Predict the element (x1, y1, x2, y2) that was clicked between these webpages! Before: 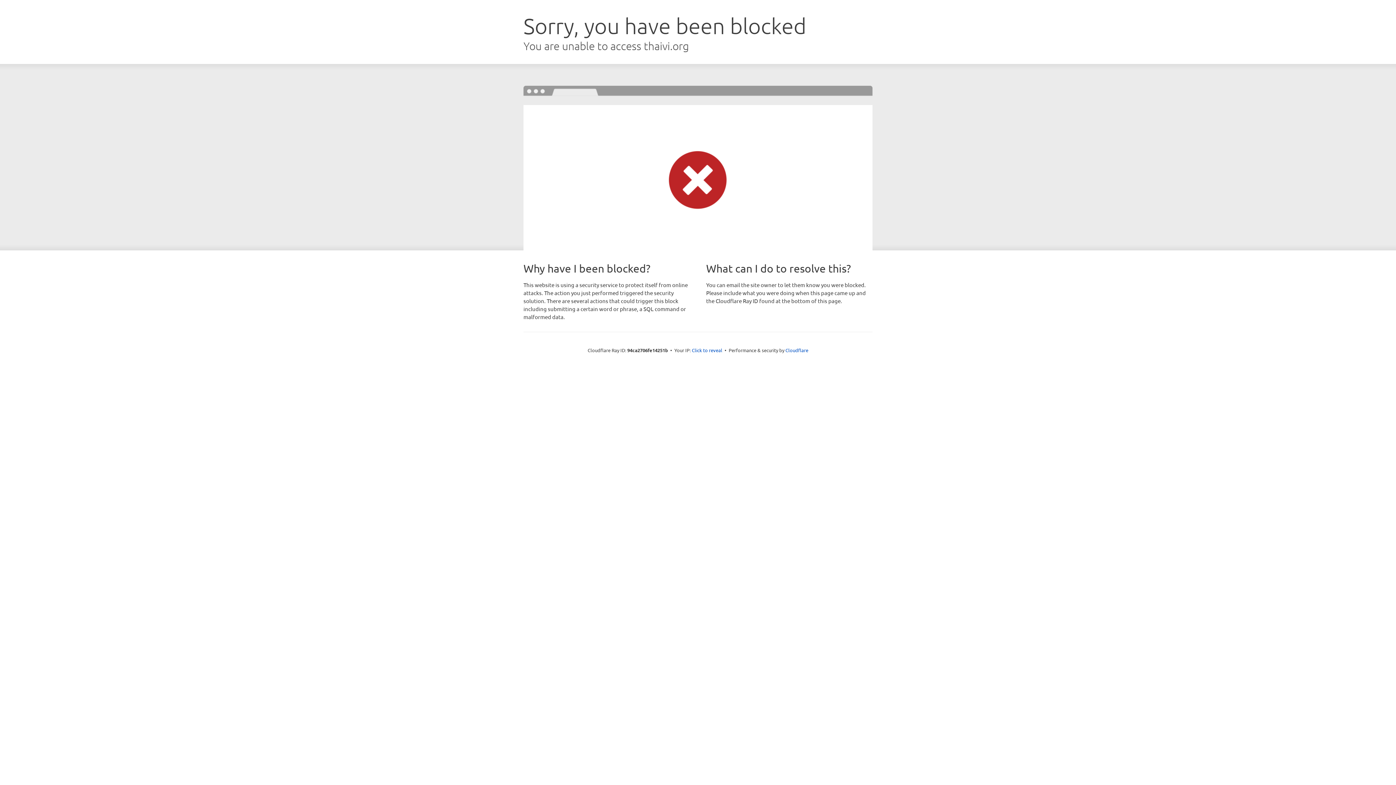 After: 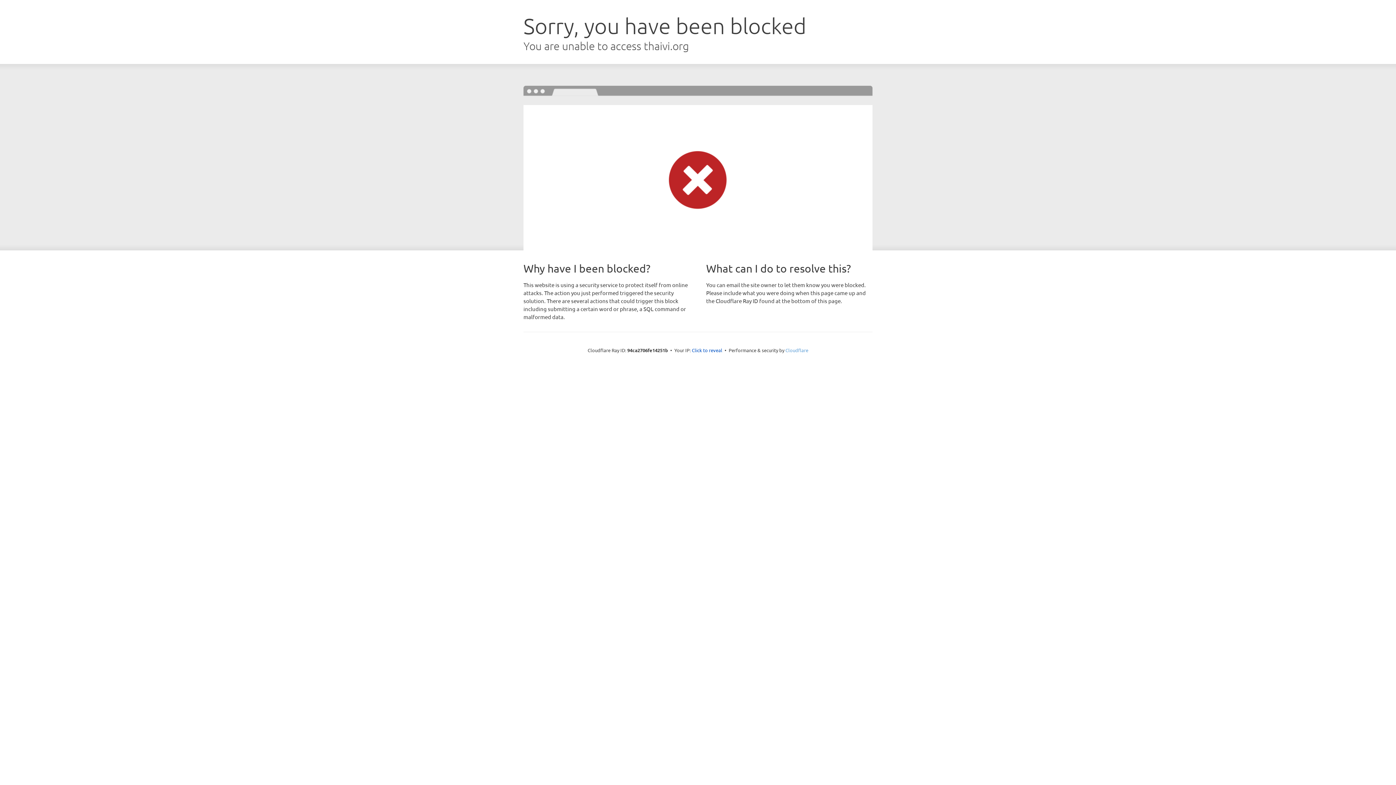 Action: bbox: (785, 347, 808, 353) label: Cloudflare